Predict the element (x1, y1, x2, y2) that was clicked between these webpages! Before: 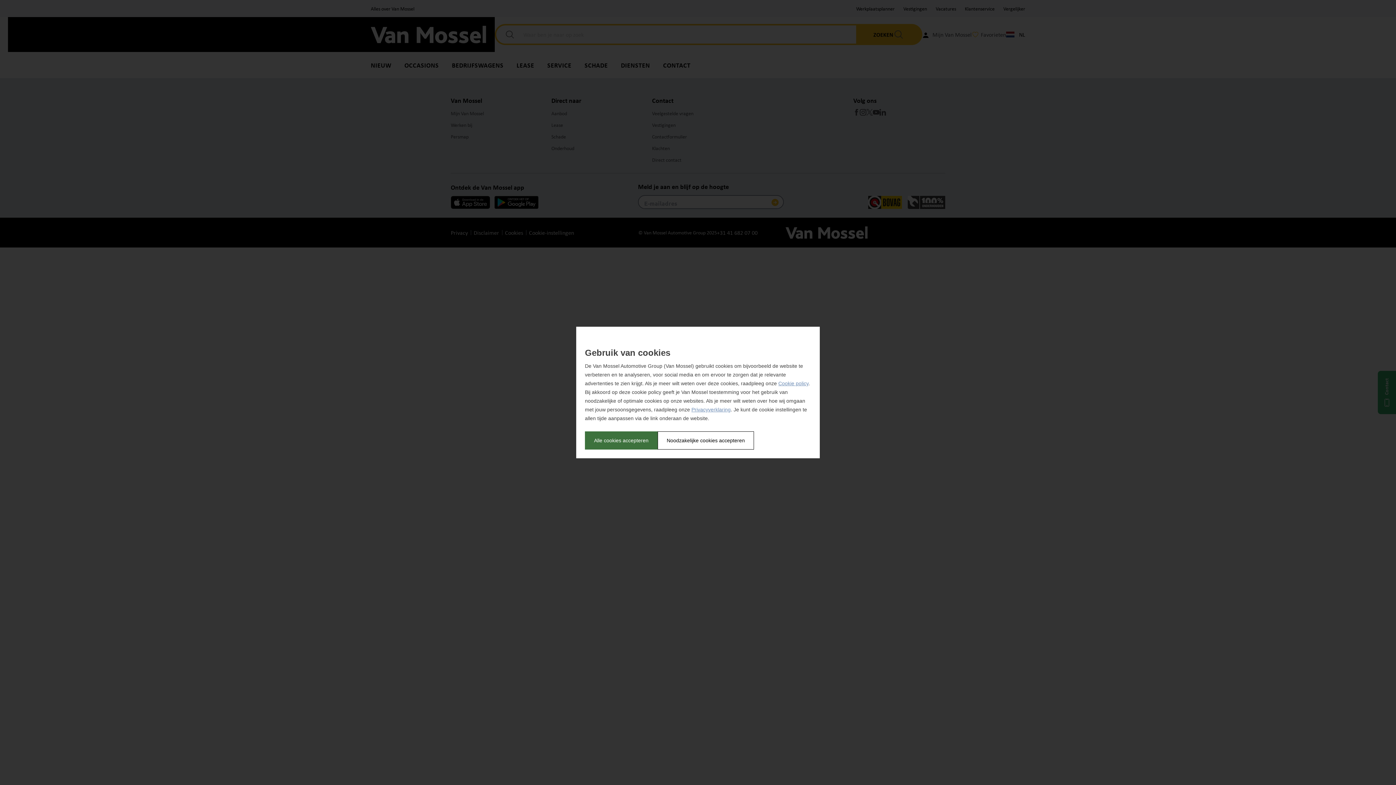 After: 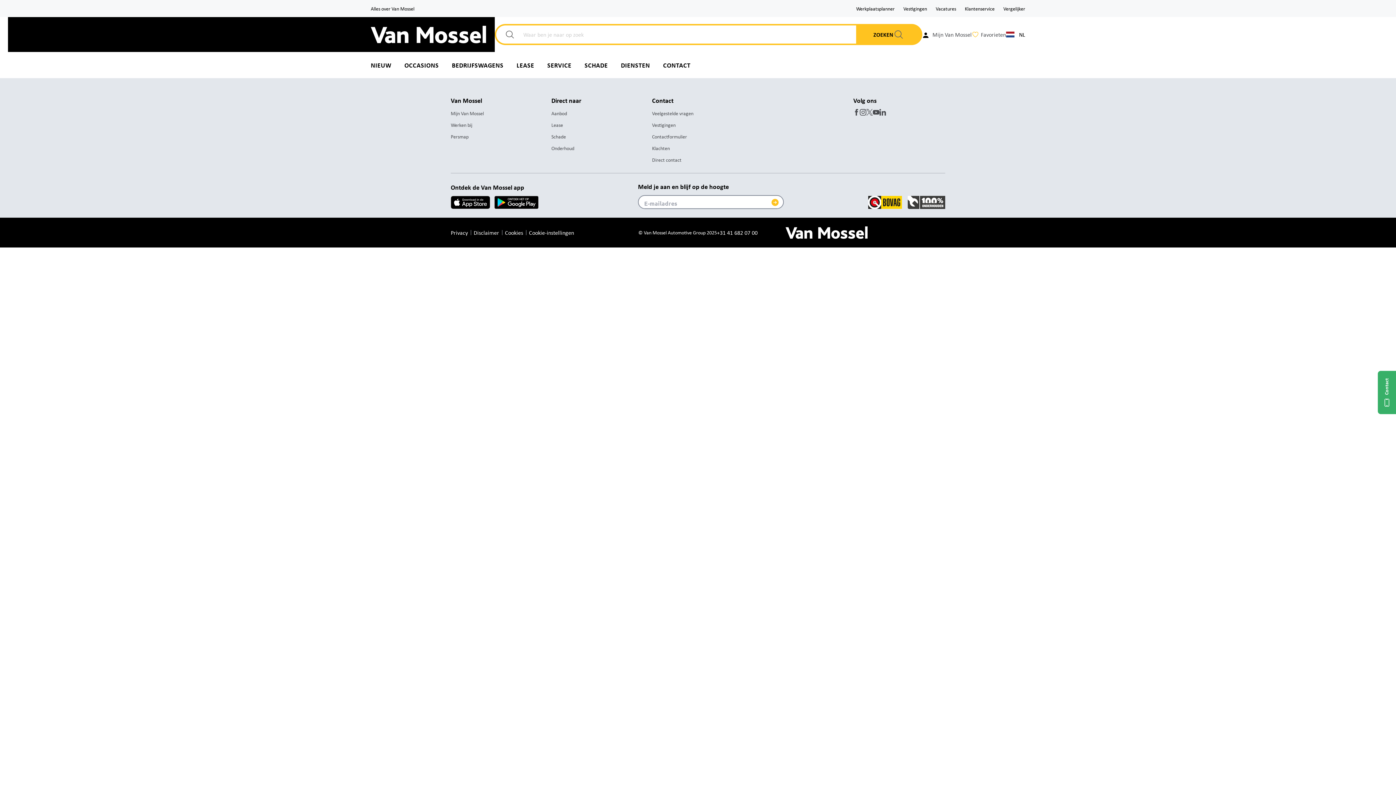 Action: label: Noodzakelijke cookies accepteren bbox: (657, 431, 754, 449)